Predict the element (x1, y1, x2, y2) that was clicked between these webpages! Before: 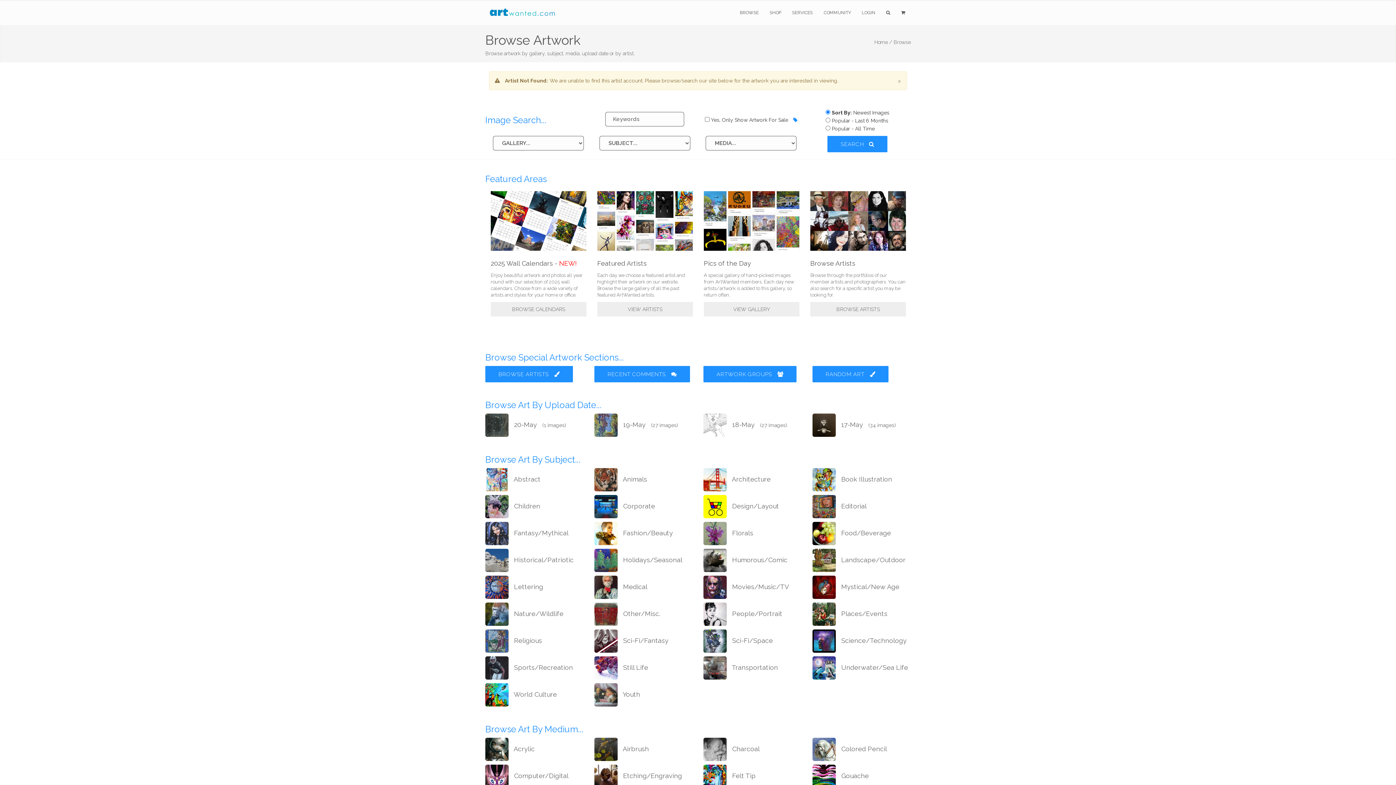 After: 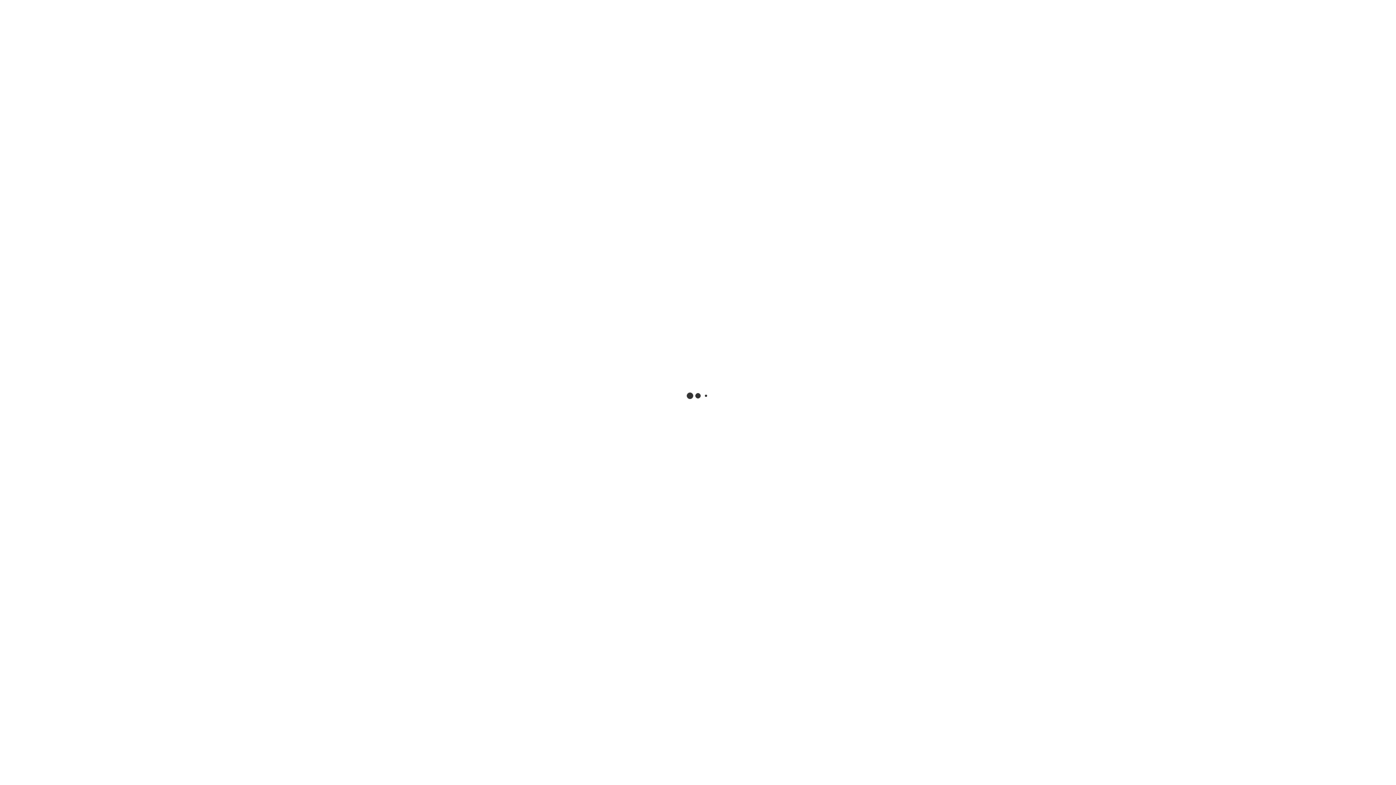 Action: label:  Humorous/Comic bbox: (703, 556, 787, 564)